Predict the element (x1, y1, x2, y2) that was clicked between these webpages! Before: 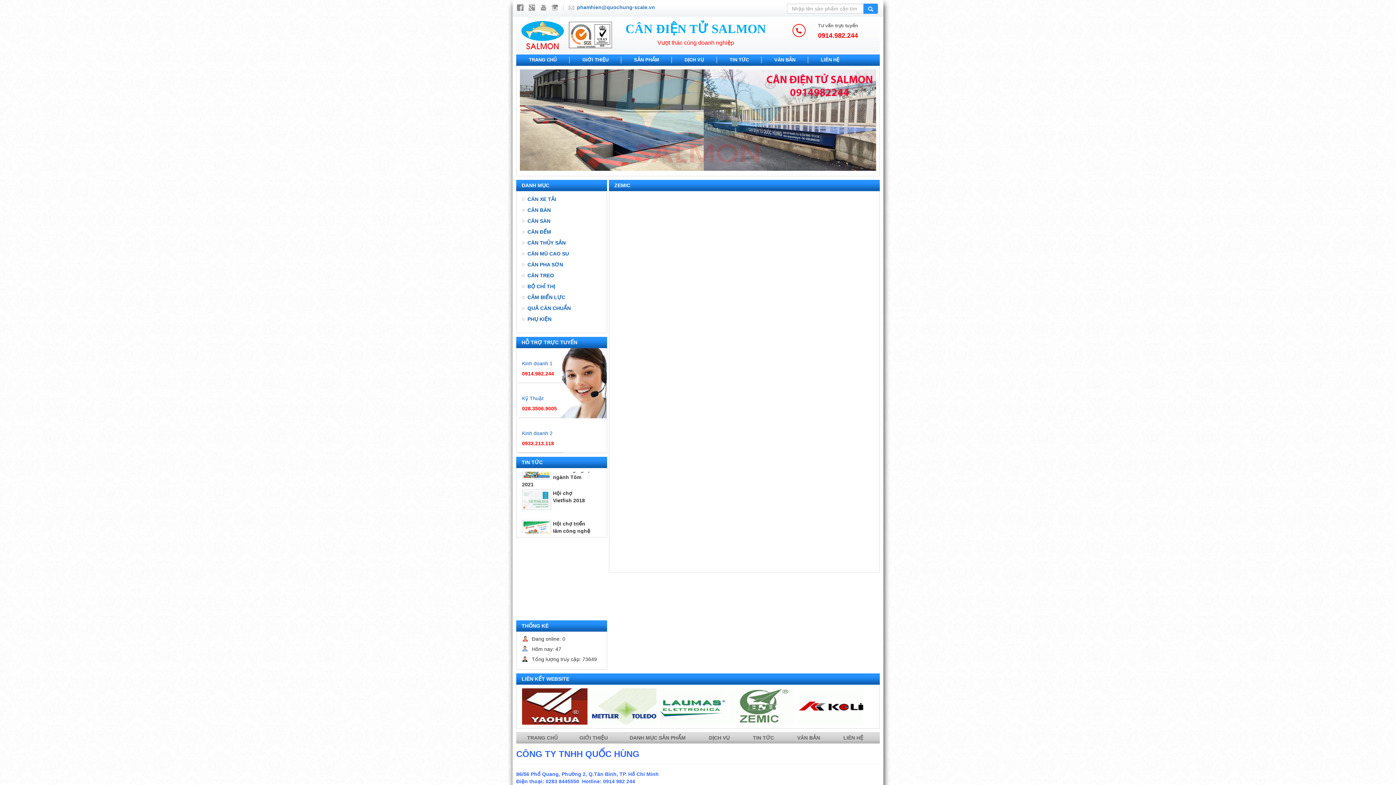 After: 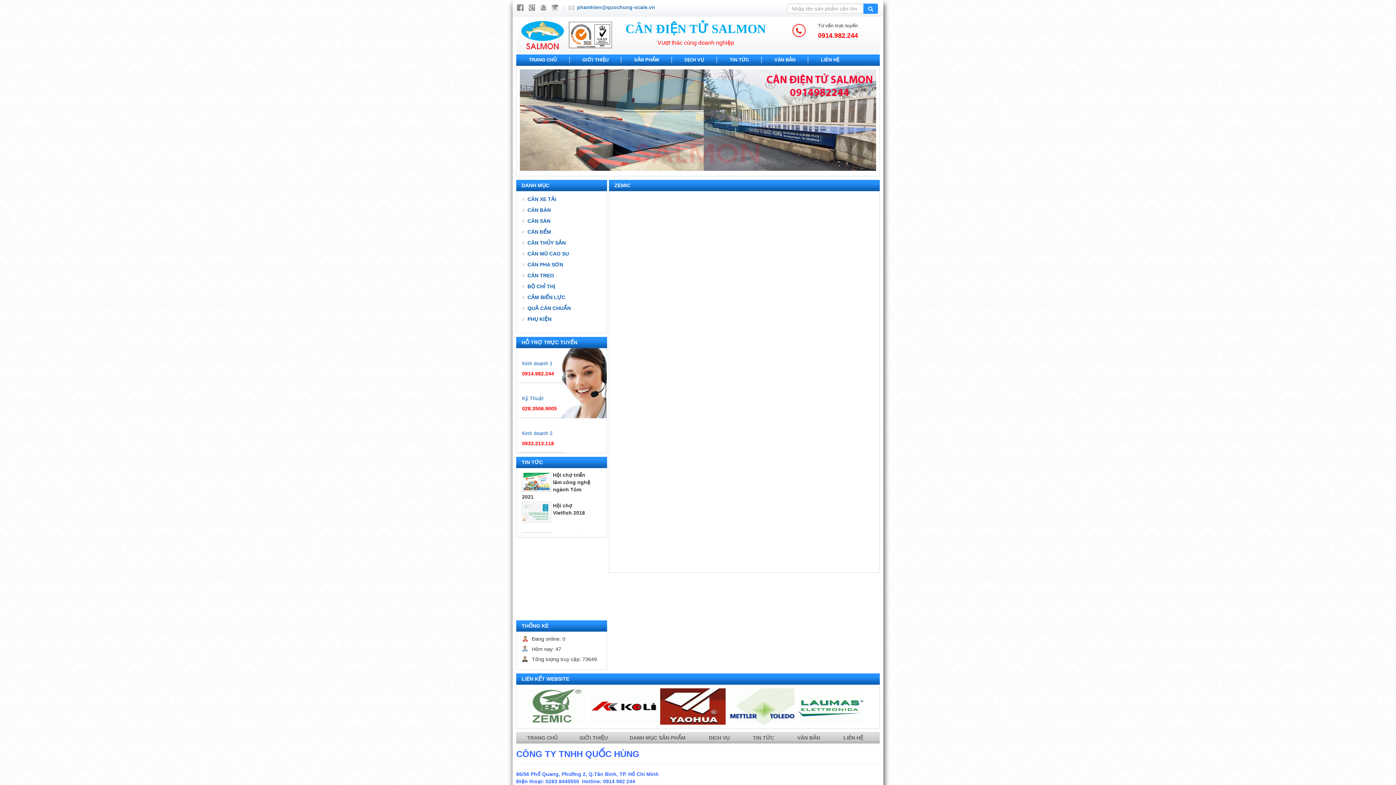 Action: label: DANH MỤC SẢN PHẨM  bbox: (629, 735, 687, 741)